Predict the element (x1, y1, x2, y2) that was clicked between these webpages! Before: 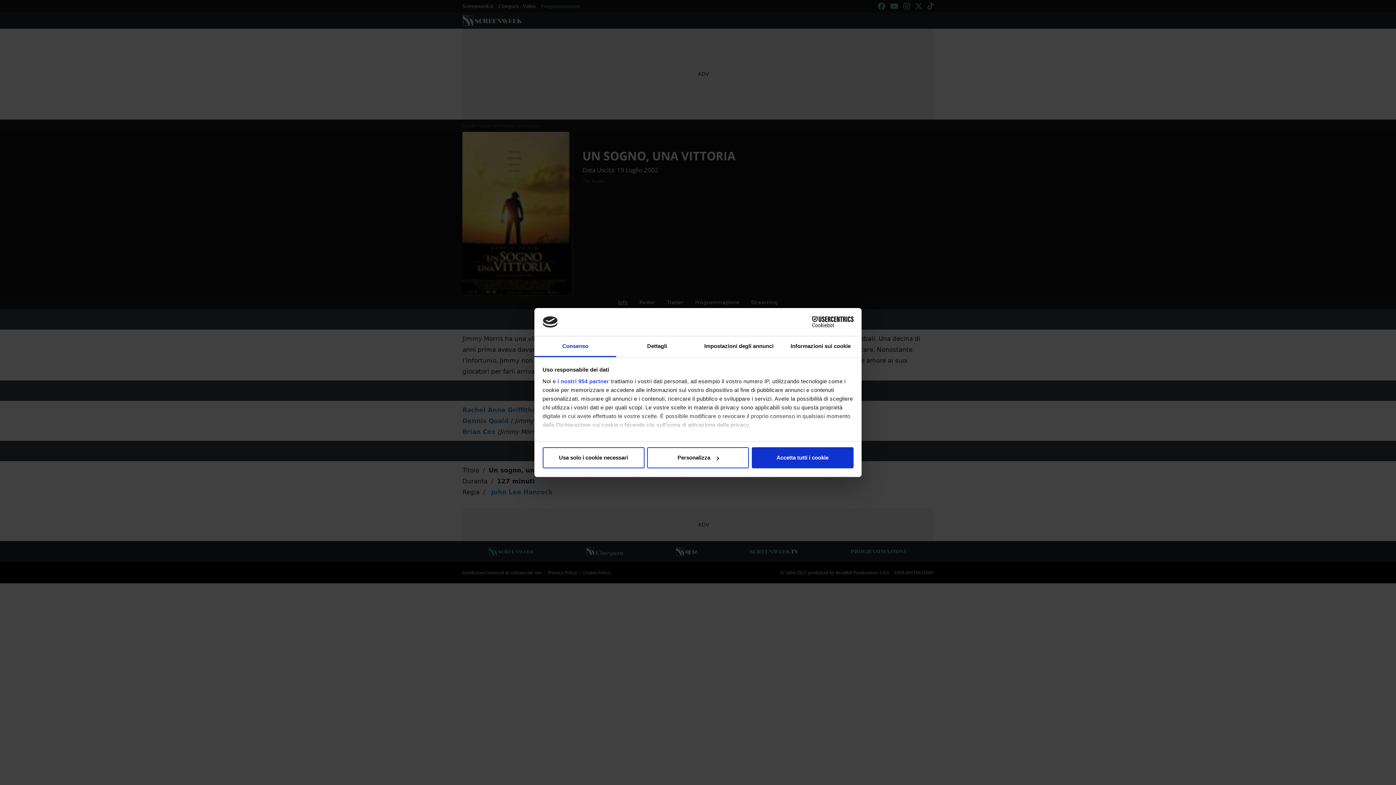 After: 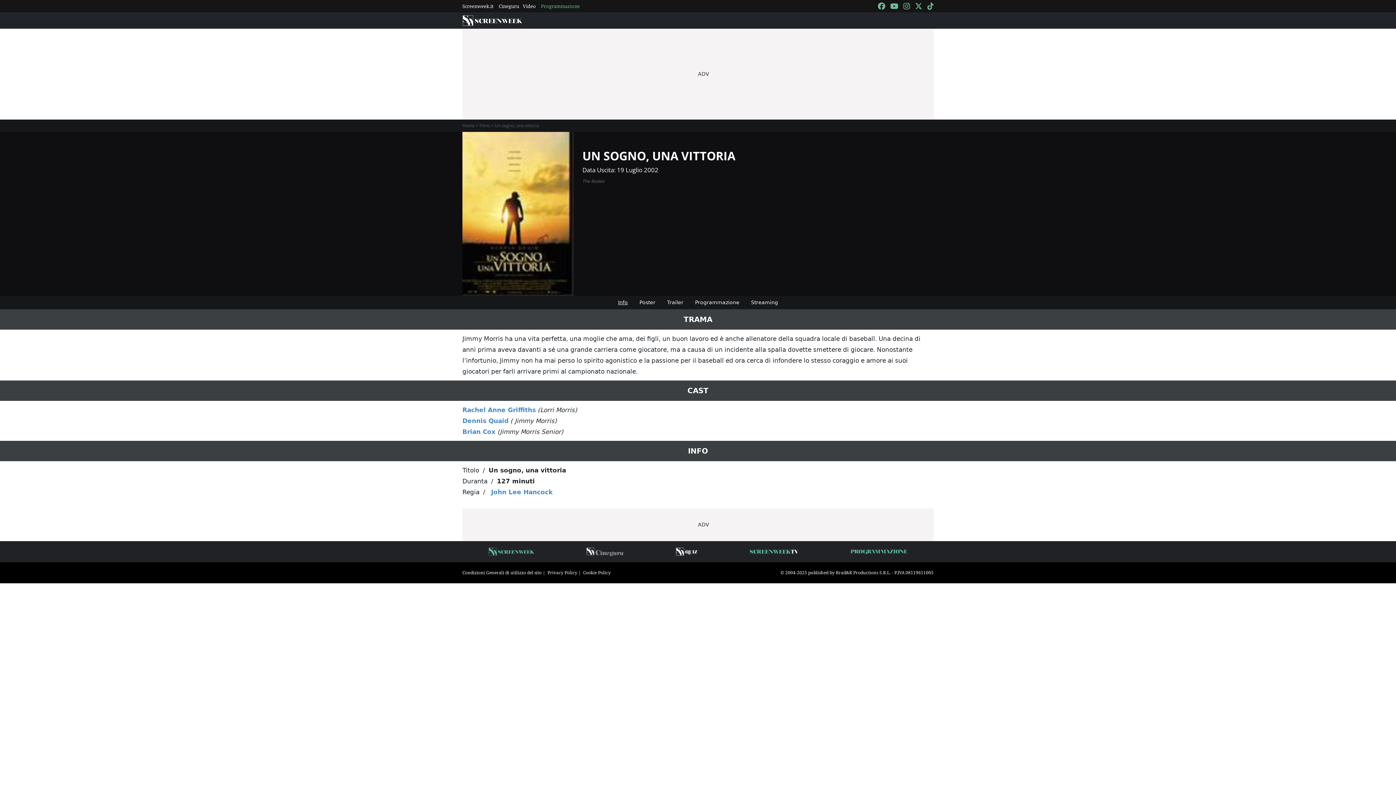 Action: bbox: (751, 447, 853, 468) label: Accetta tutti i cookie